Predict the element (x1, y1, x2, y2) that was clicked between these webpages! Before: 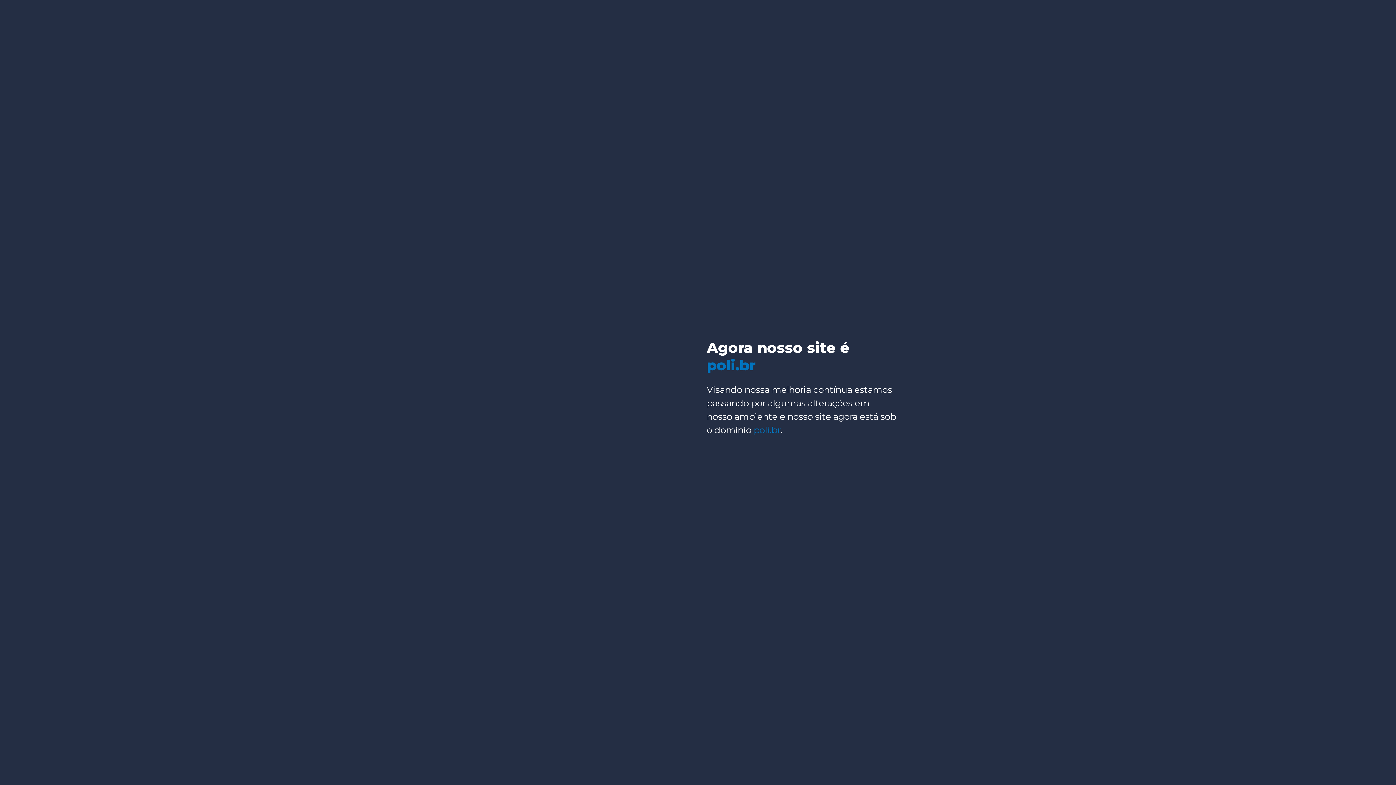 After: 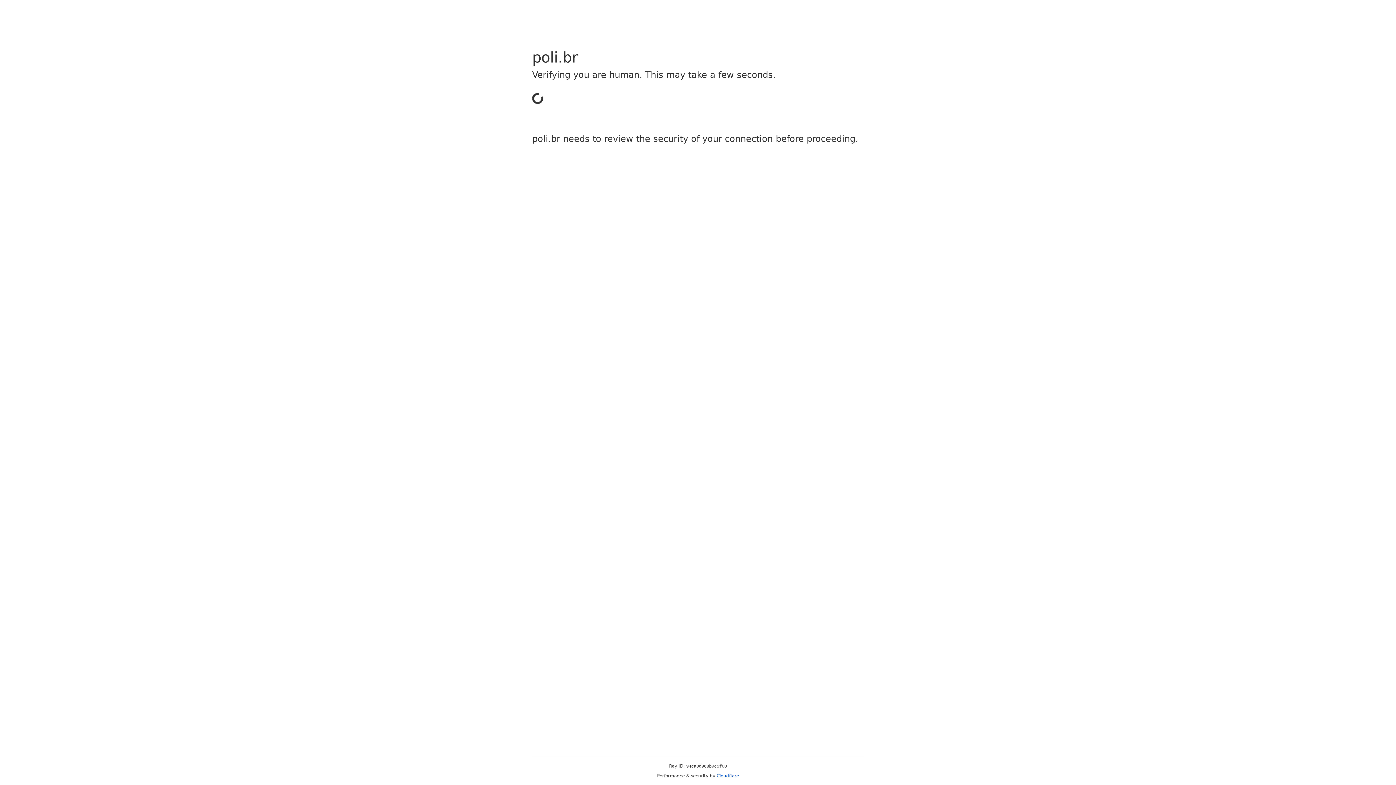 Action: label: poli.br bbox: (706, 356, 755, 374)